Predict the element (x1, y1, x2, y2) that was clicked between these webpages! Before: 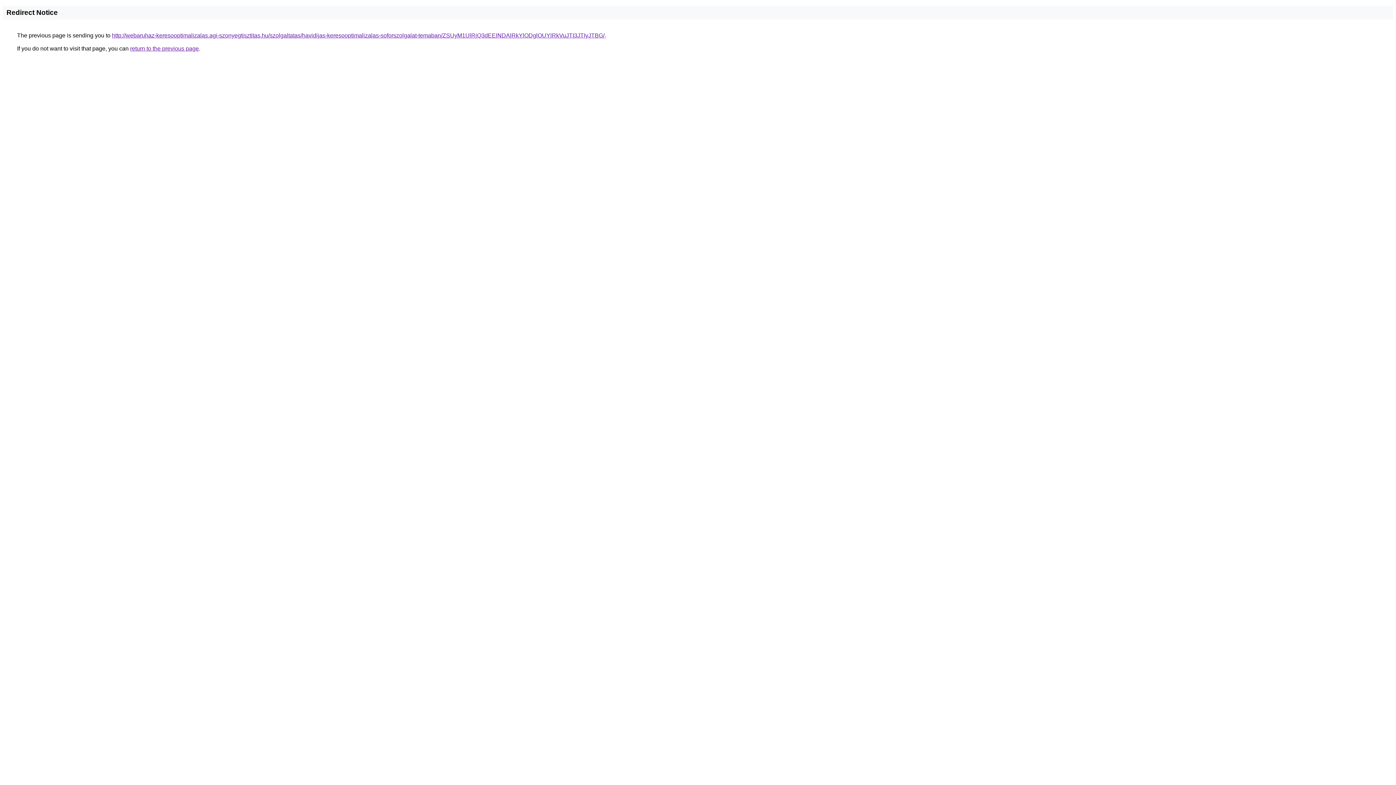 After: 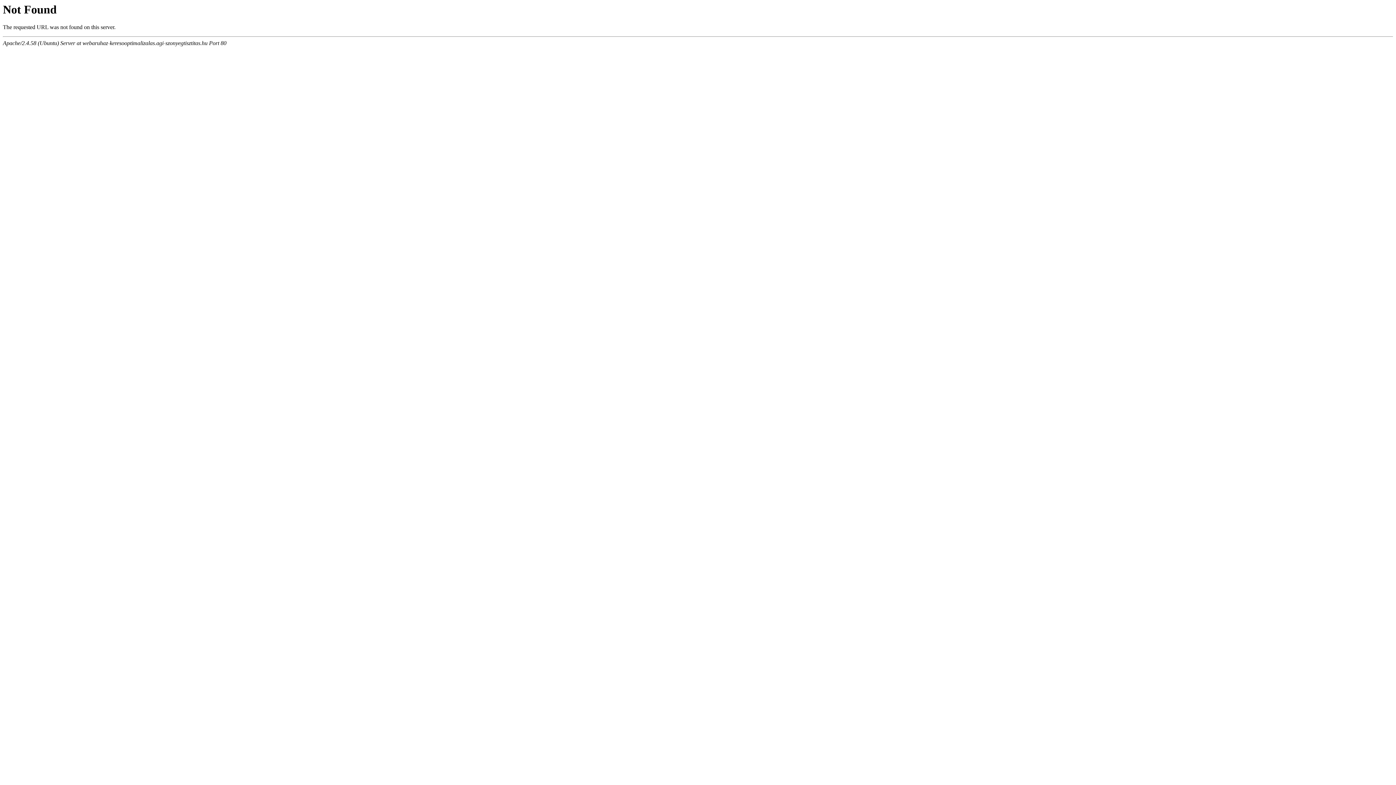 Action: bbox: (112, 32, 604, 38) label: http://webaruhaz-keresooptimalizalas.agi-szonyegtisztitas.hu/szolgaltatas/havidijas-keresooptimalizalas-soforszolgalat-temaban/ZSUyM1UlRjQ3dEElNDAlRkYlODglOUYlRkVuJTI3JTIyJTBG/